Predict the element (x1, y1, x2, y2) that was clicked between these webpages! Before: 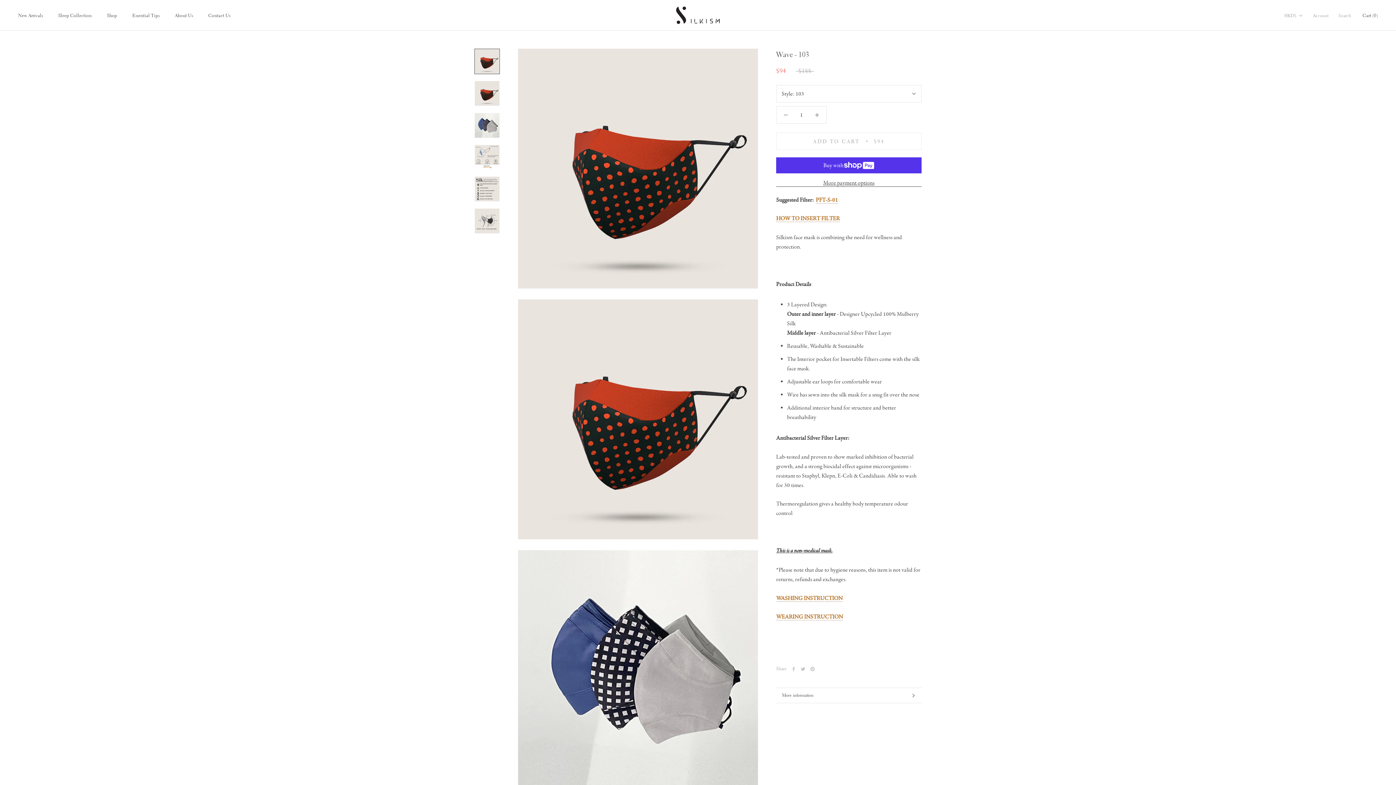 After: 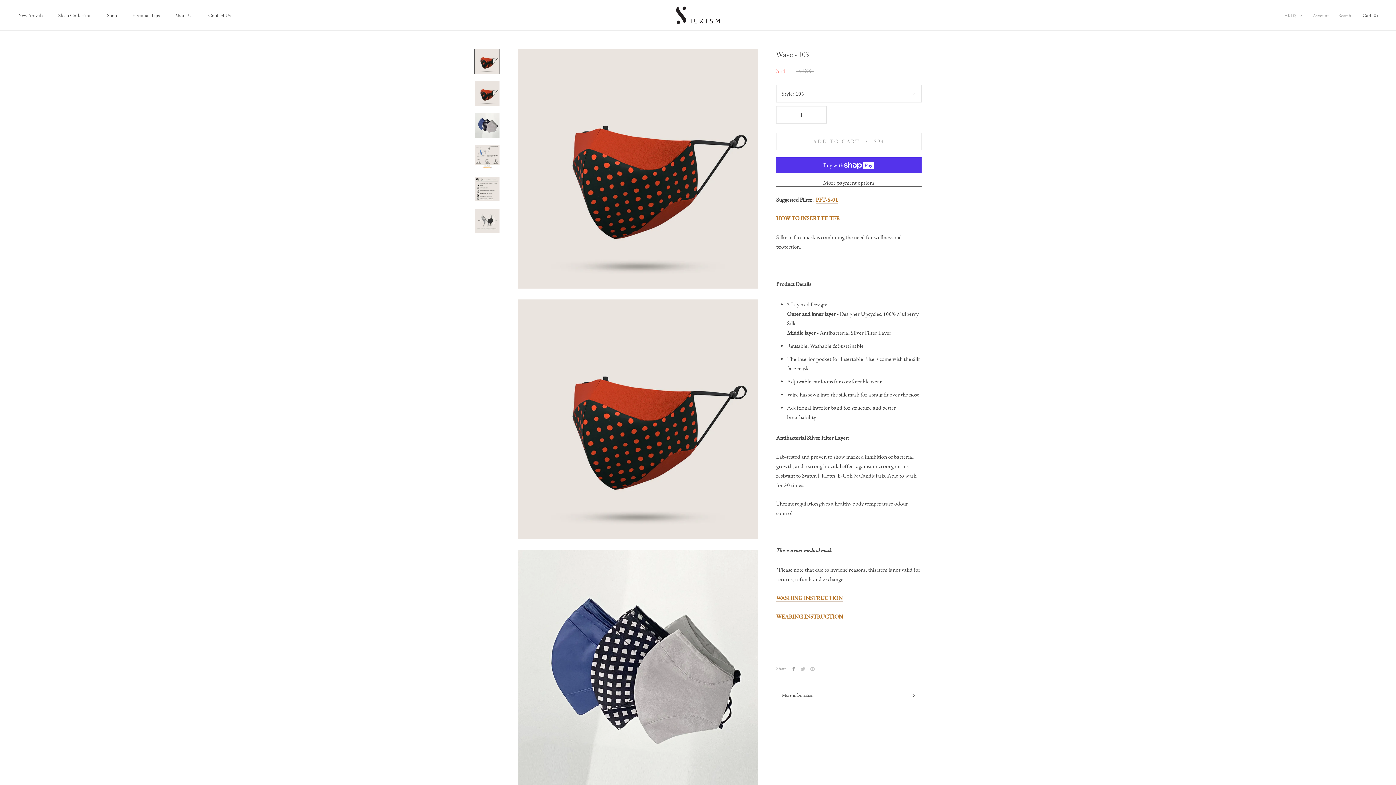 Action: label: Facebook bbox: (791, 667, 796, 671)